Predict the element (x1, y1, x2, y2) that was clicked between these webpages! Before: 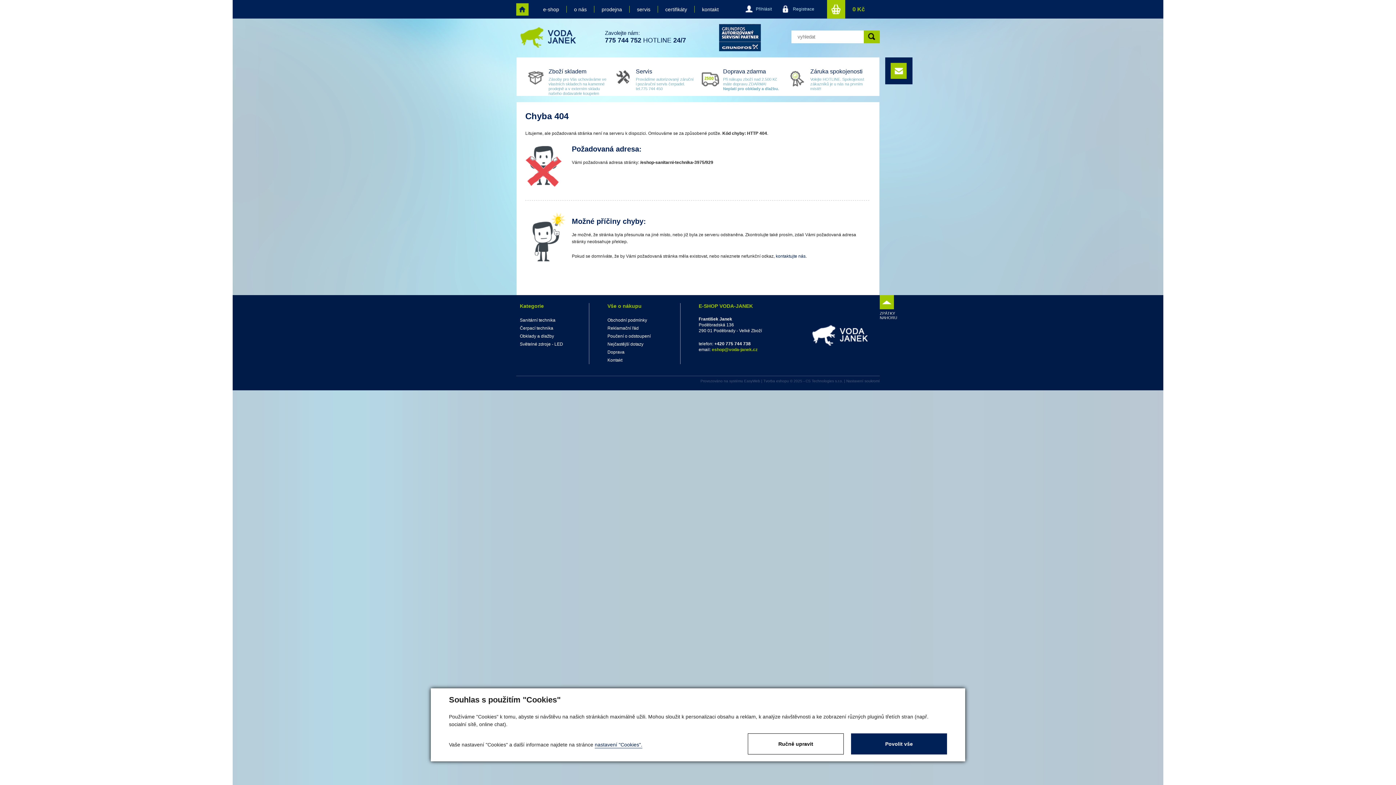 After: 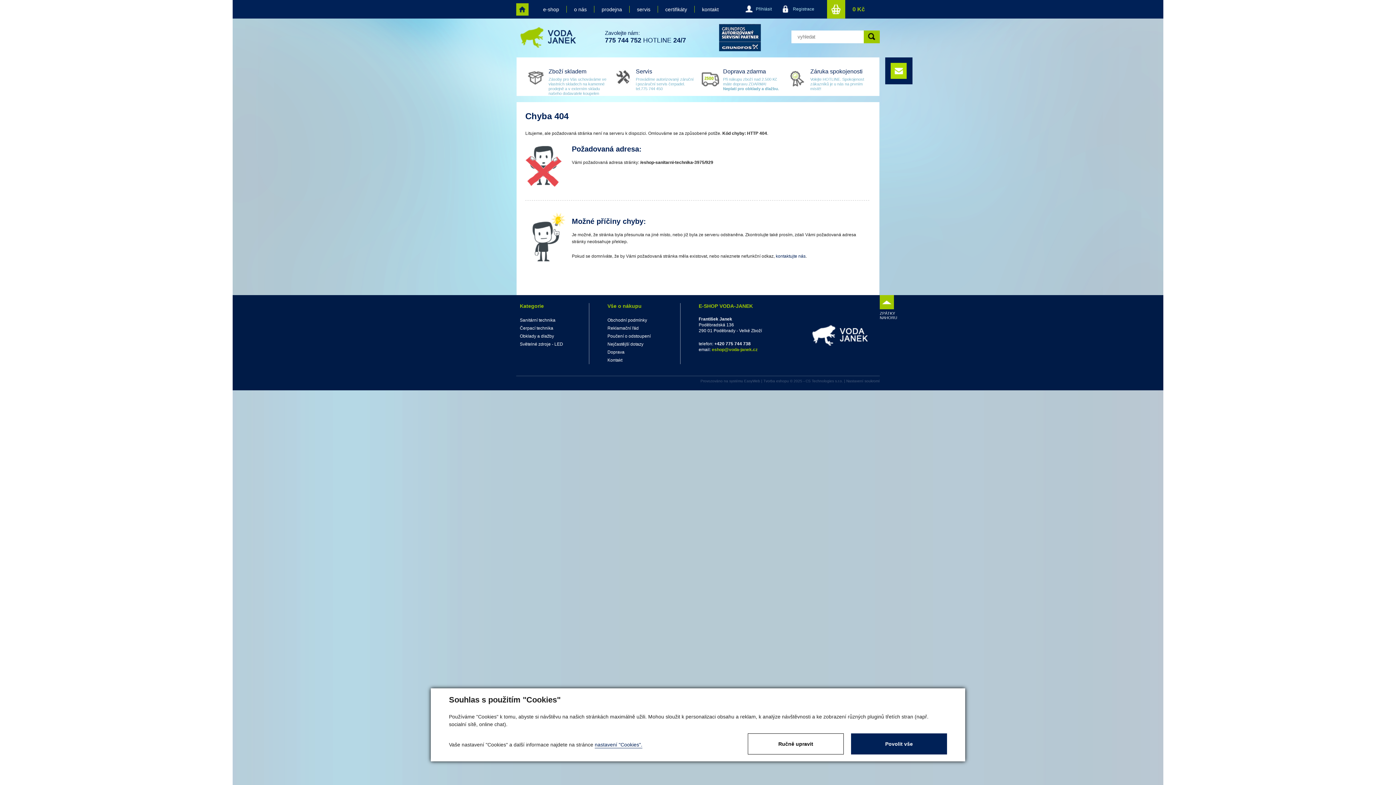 Action: label: e-mail bbox: (890, 62, 906, 78)